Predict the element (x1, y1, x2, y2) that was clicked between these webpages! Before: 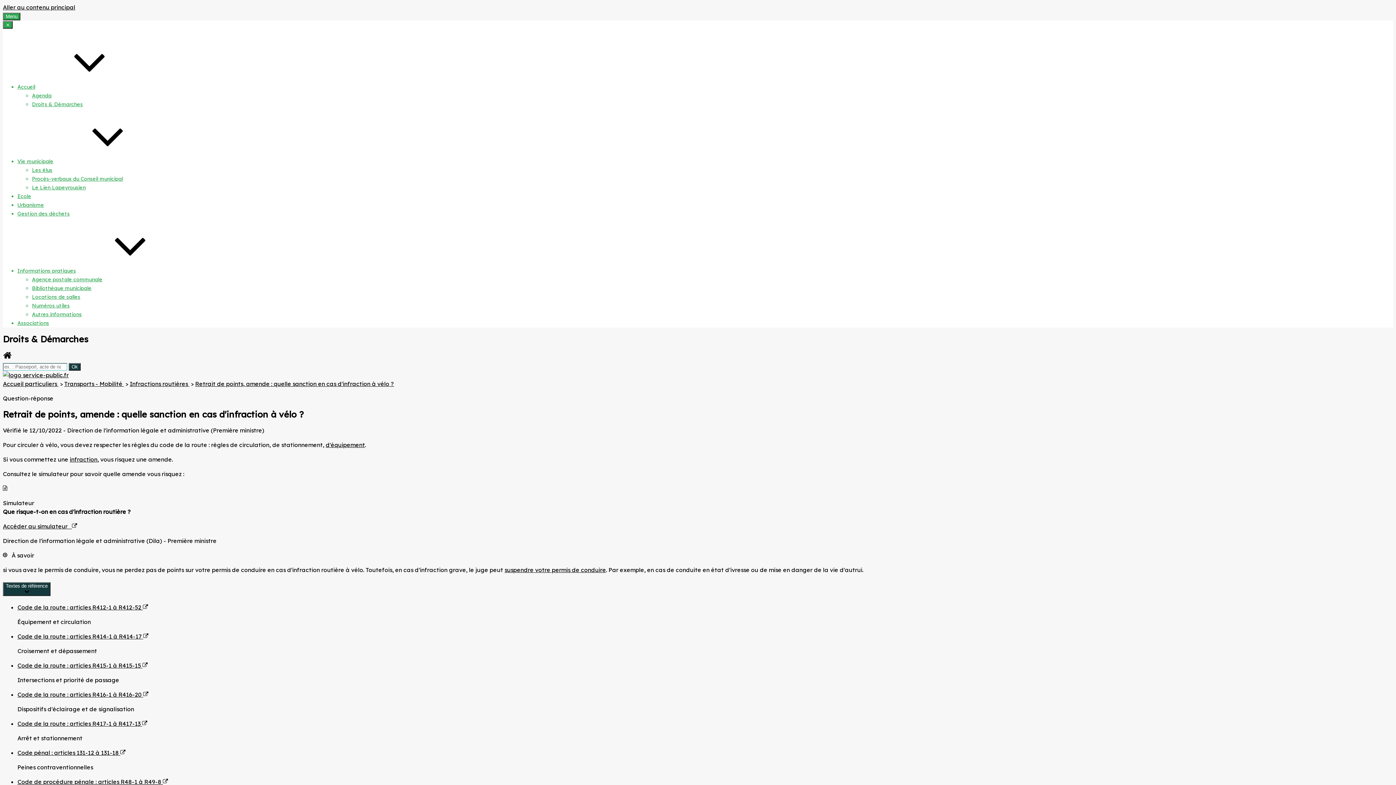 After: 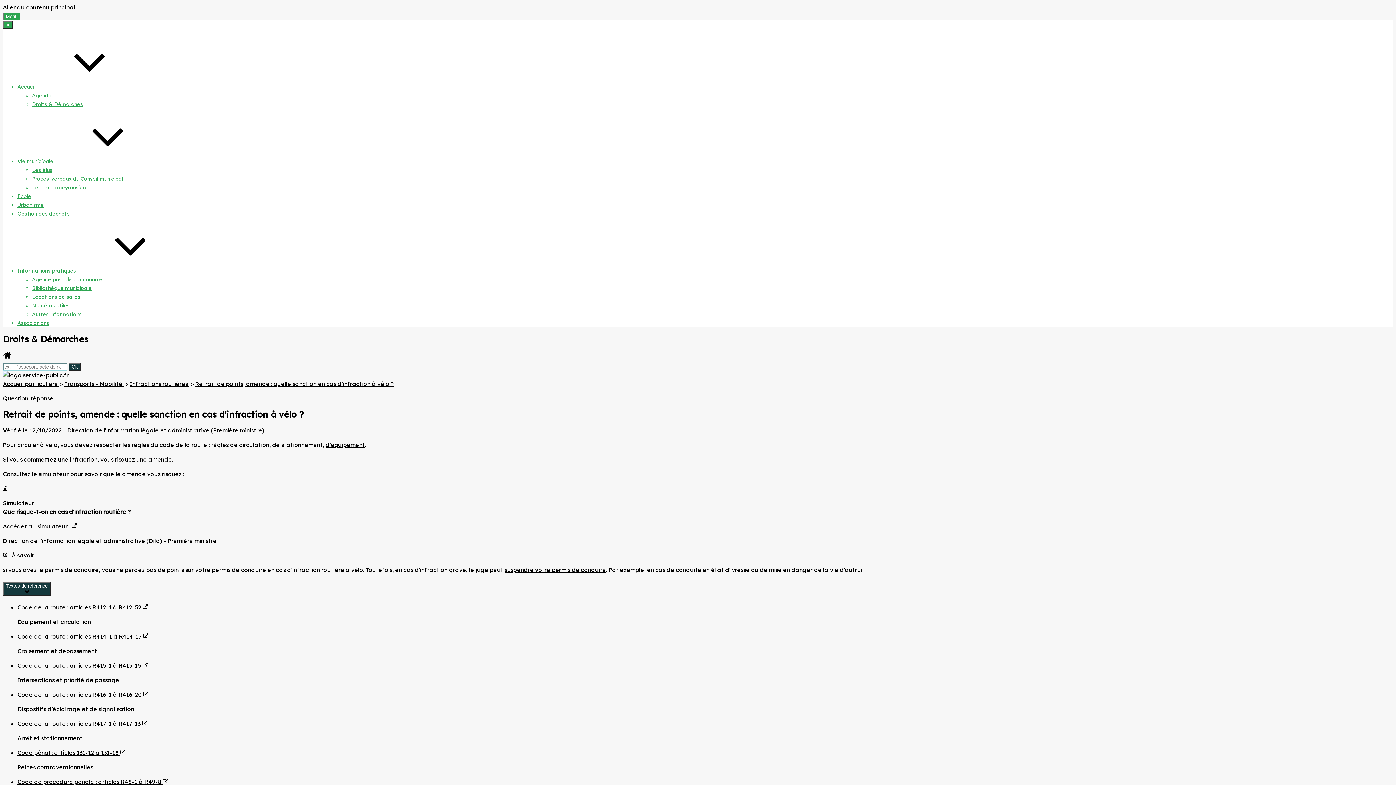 Action: label: Retrait de points, amende : quelle sanction en cas d'infraction à vélo ? bbox: (195, 380, 394, 387)